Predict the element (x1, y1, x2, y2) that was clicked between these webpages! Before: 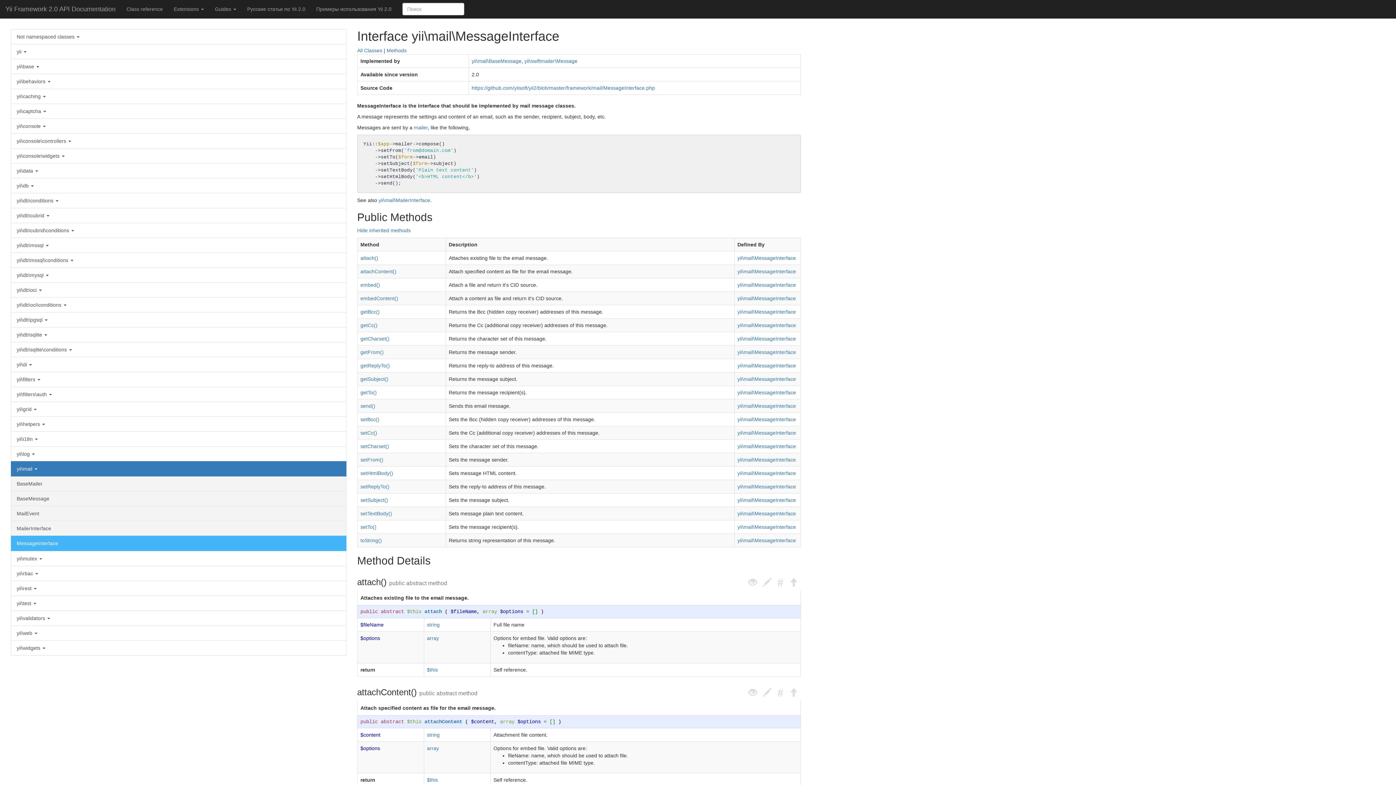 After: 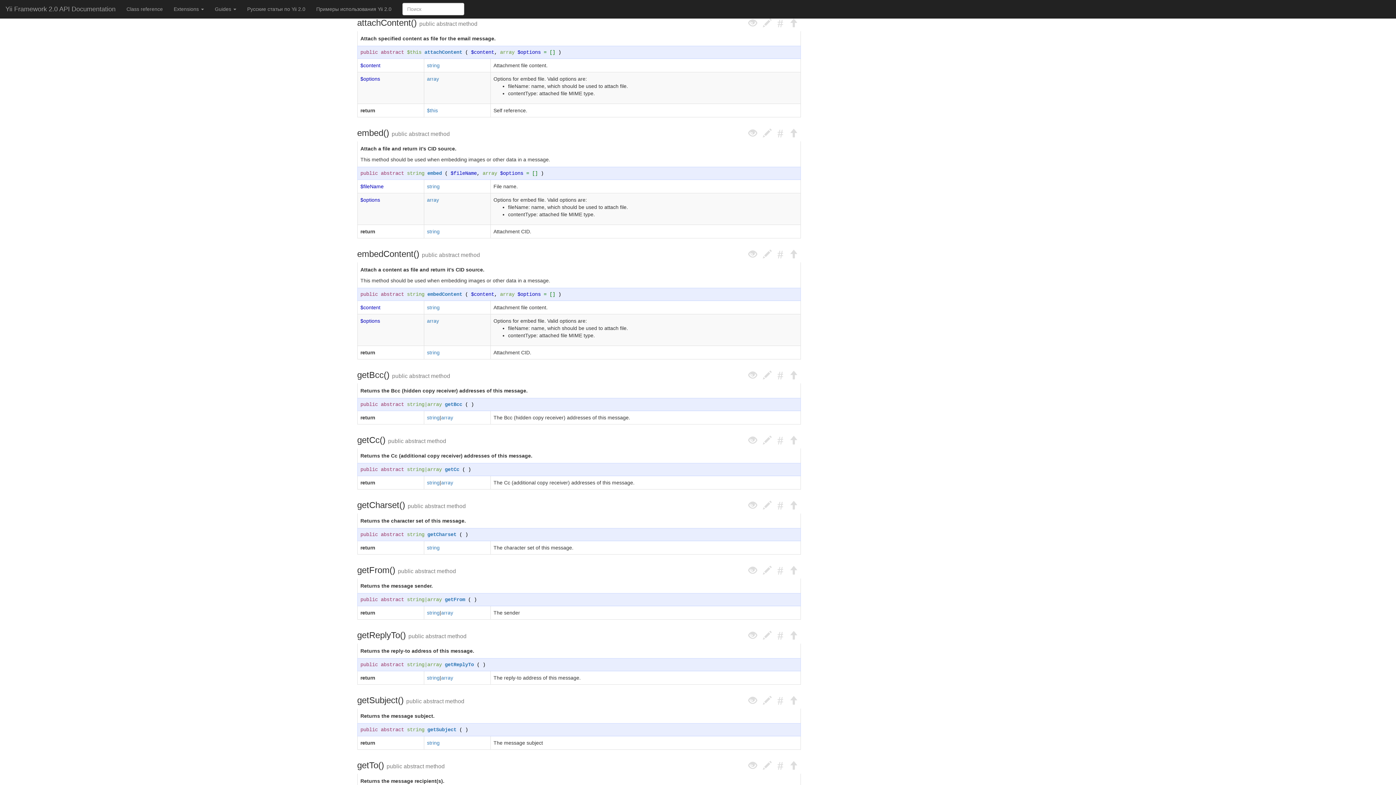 Action: bbox: (424, 719, 462, 725) label: attachContent